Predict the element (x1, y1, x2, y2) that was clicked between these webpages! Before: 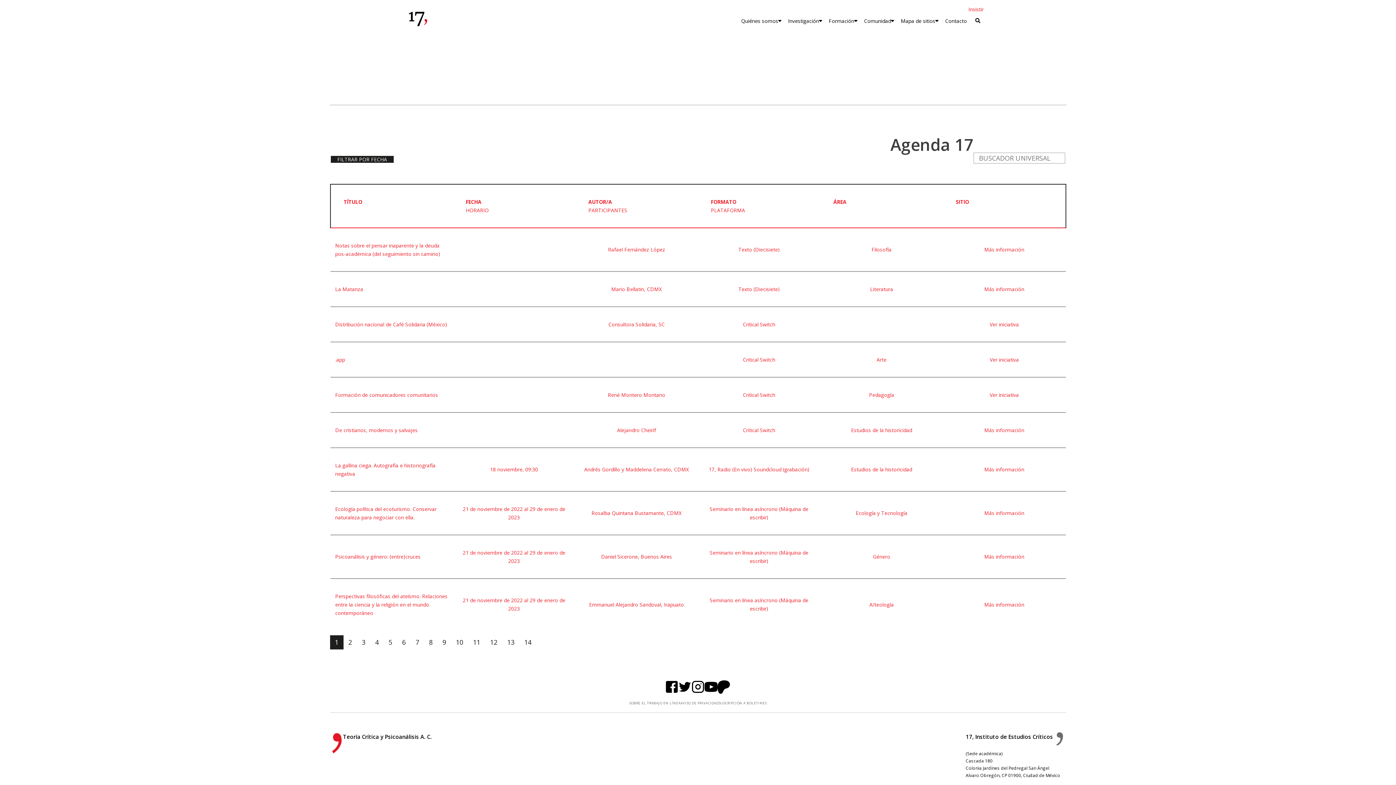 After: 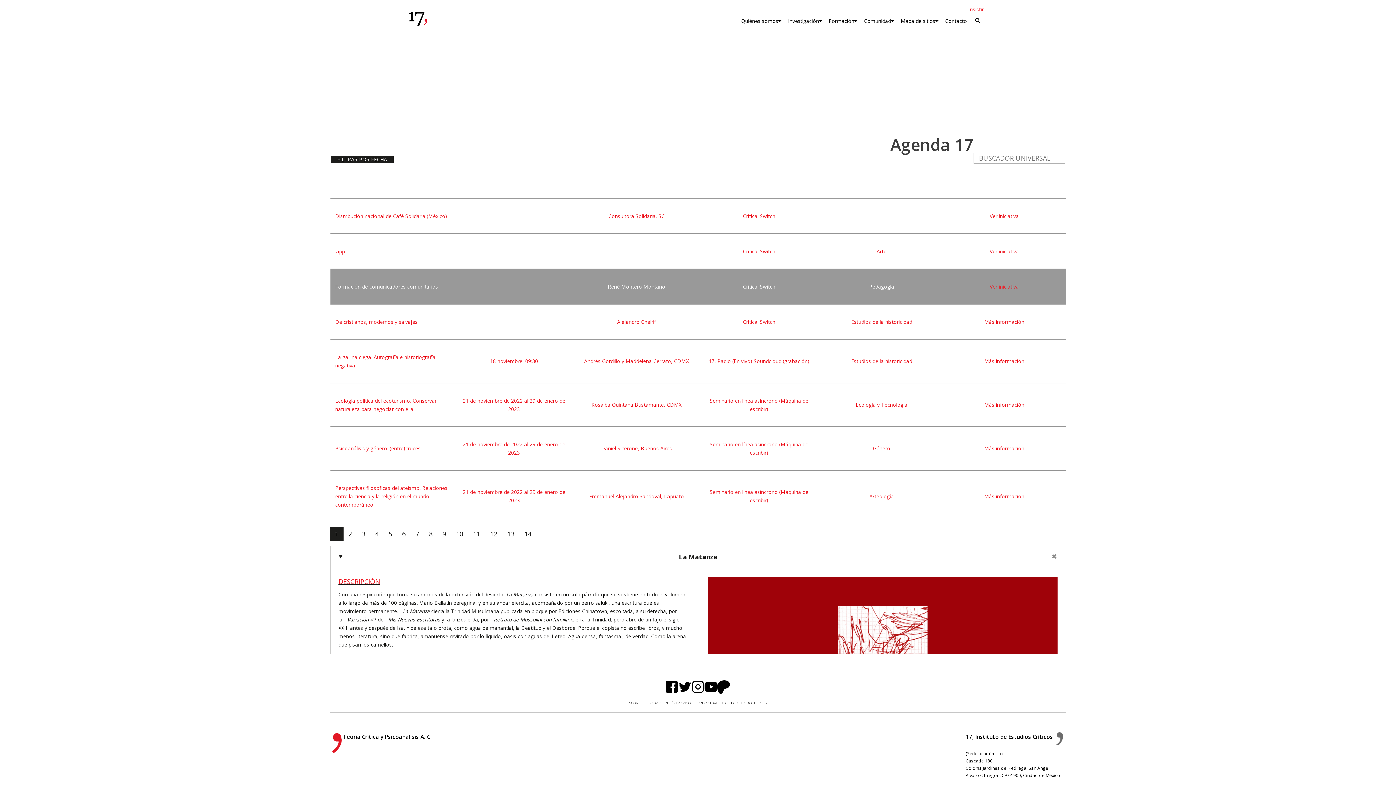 Action: bbox: (984, 285, 1024, 292) label: Más información